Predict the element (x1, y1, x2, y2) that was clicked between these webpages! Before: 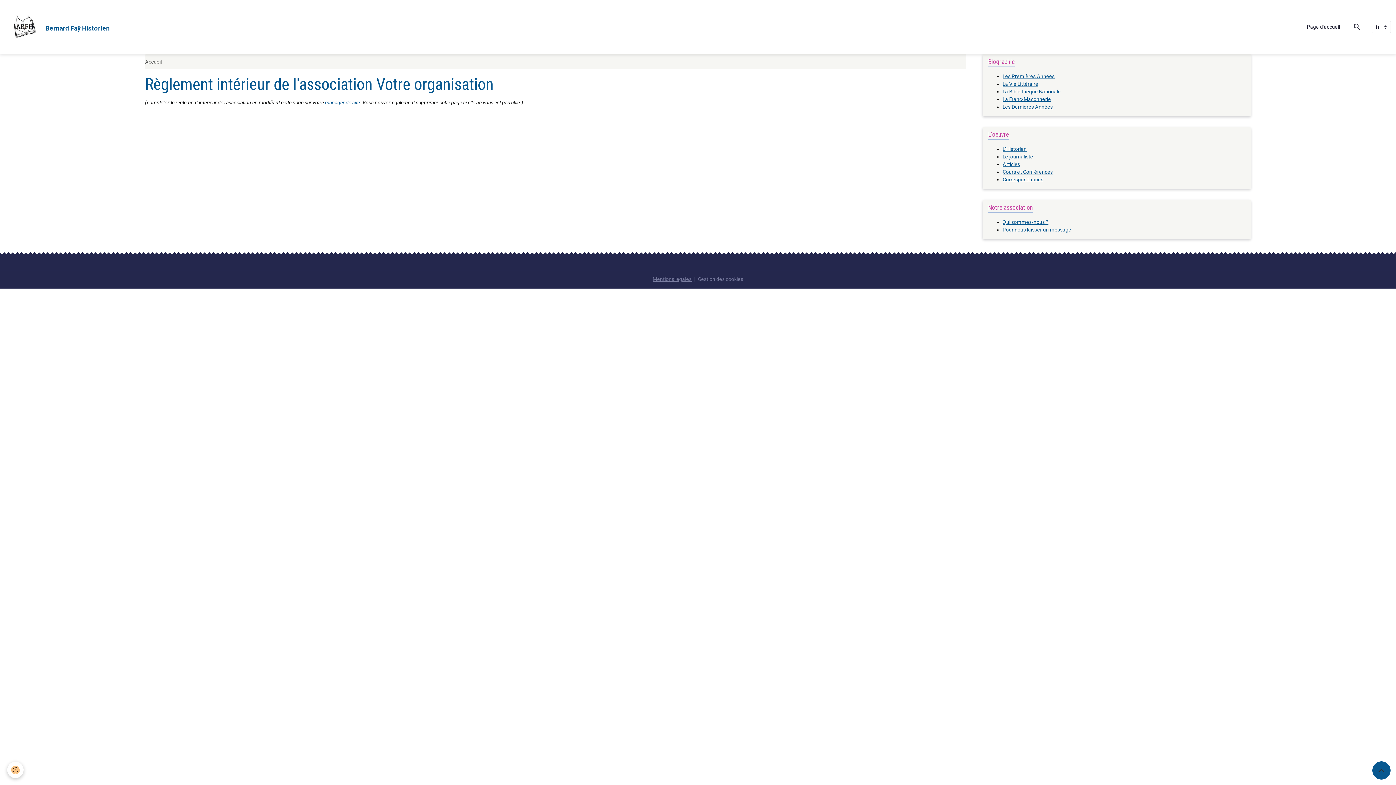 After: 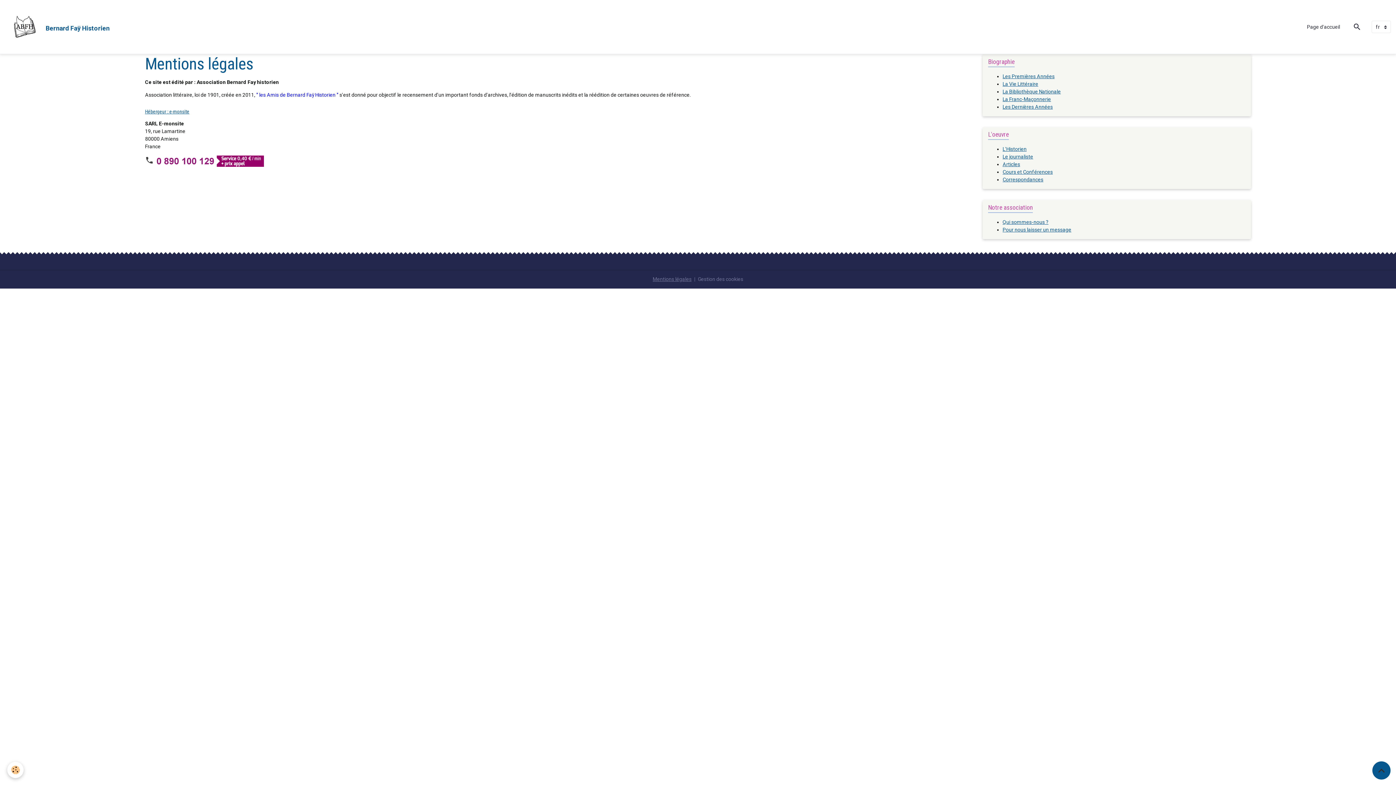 Action: bbox: (652, 276, 691, 282) label: Mentions légales